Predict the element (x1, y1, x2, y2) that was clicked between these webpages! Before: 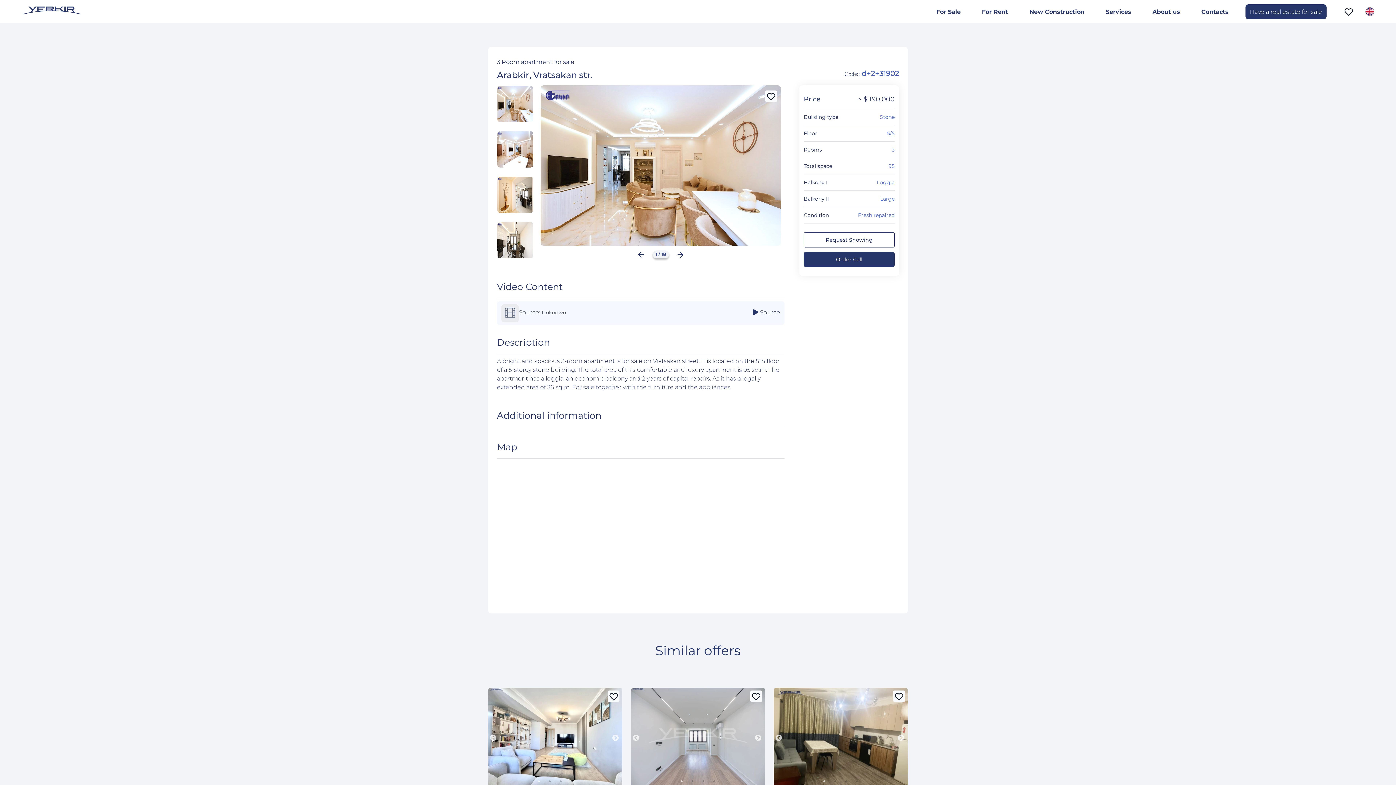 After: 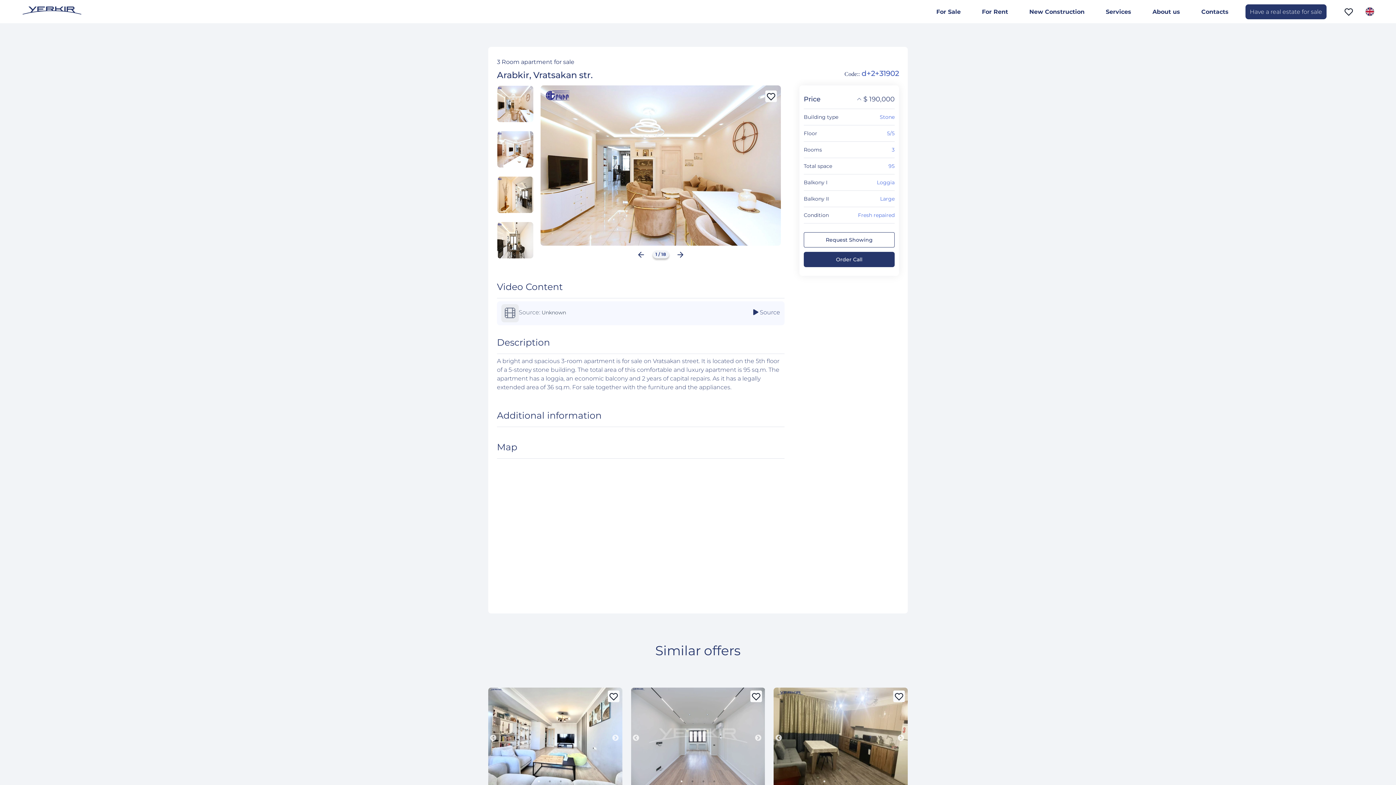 Action: bbox: (820, 778, 828, 785) label: 1